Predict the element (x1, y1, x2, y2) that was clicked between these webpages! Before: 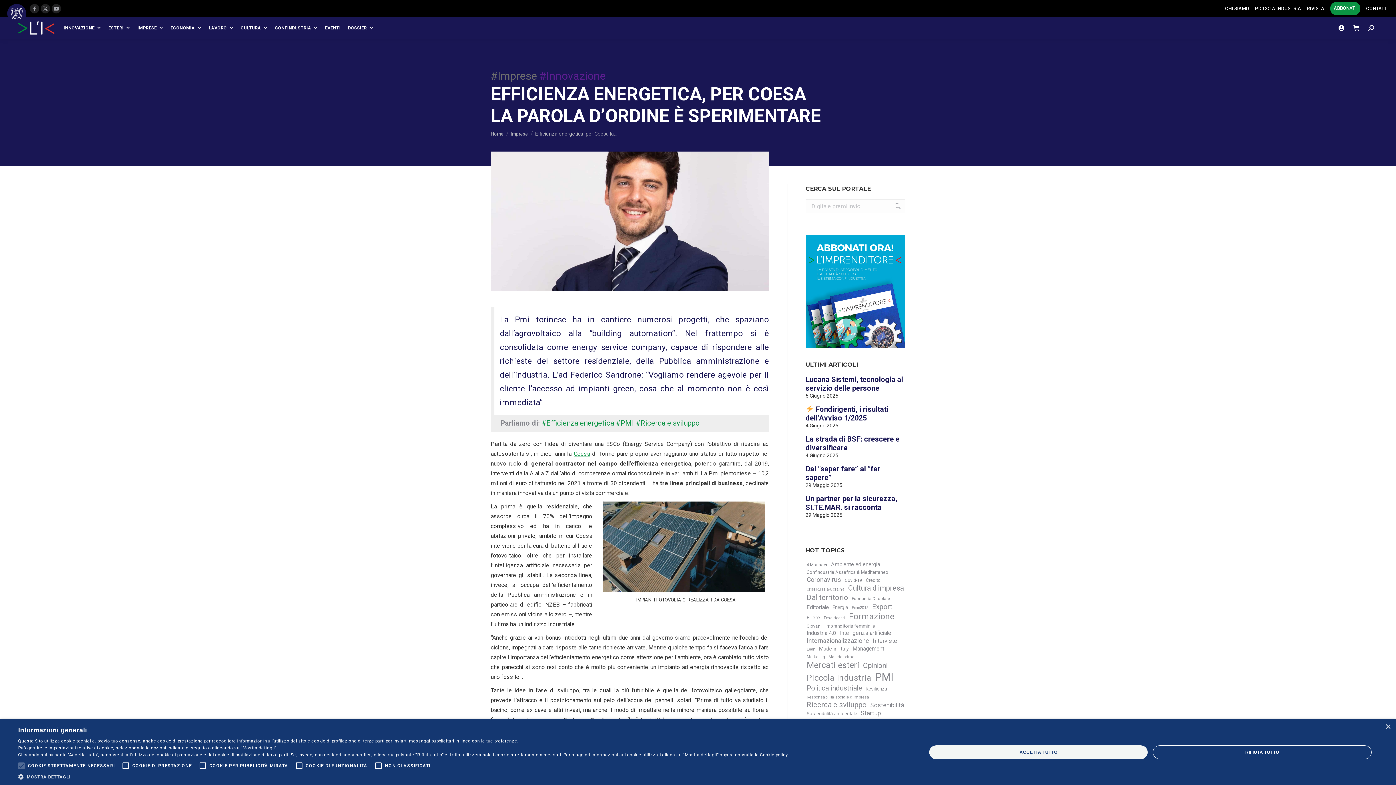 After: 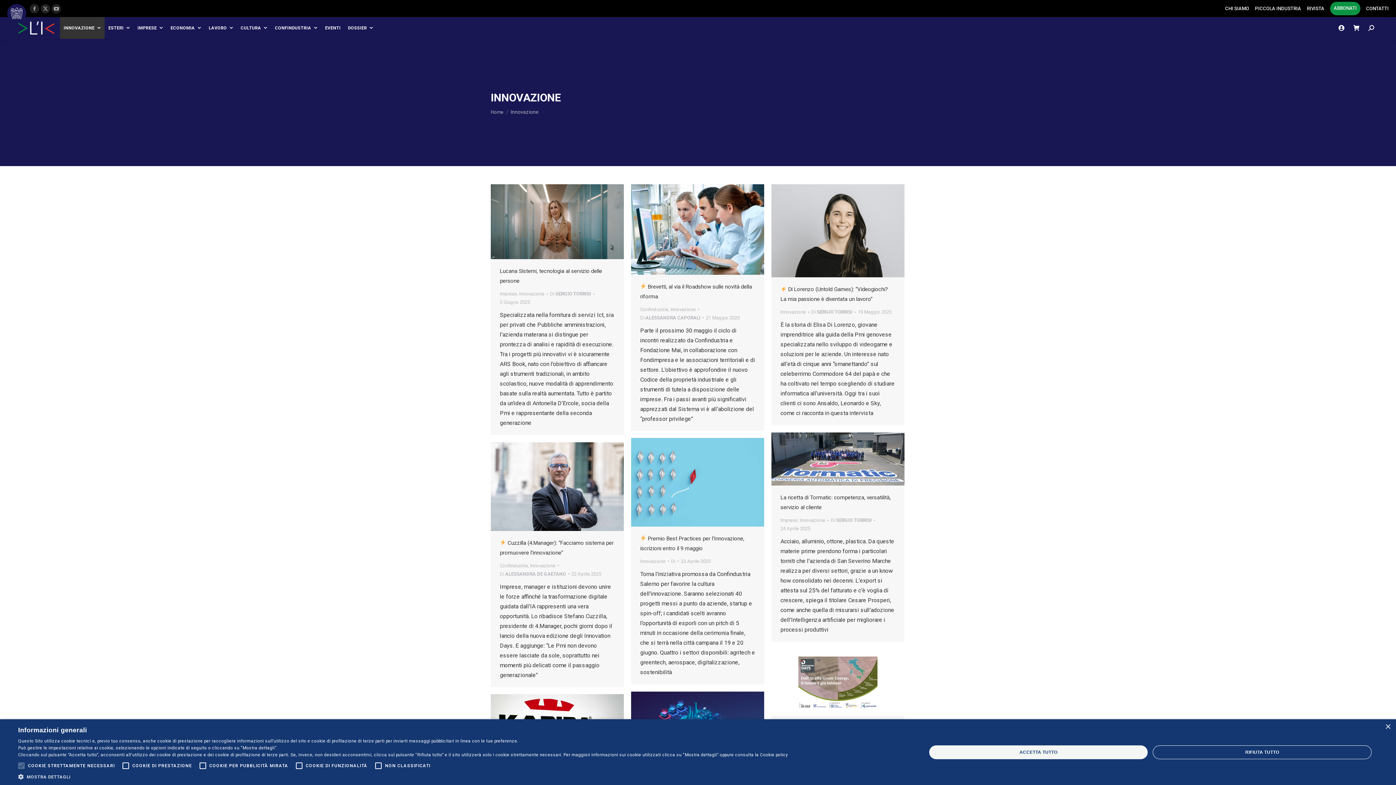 Action: bbox: (539, 69, 605, 82) label: #Innovazione